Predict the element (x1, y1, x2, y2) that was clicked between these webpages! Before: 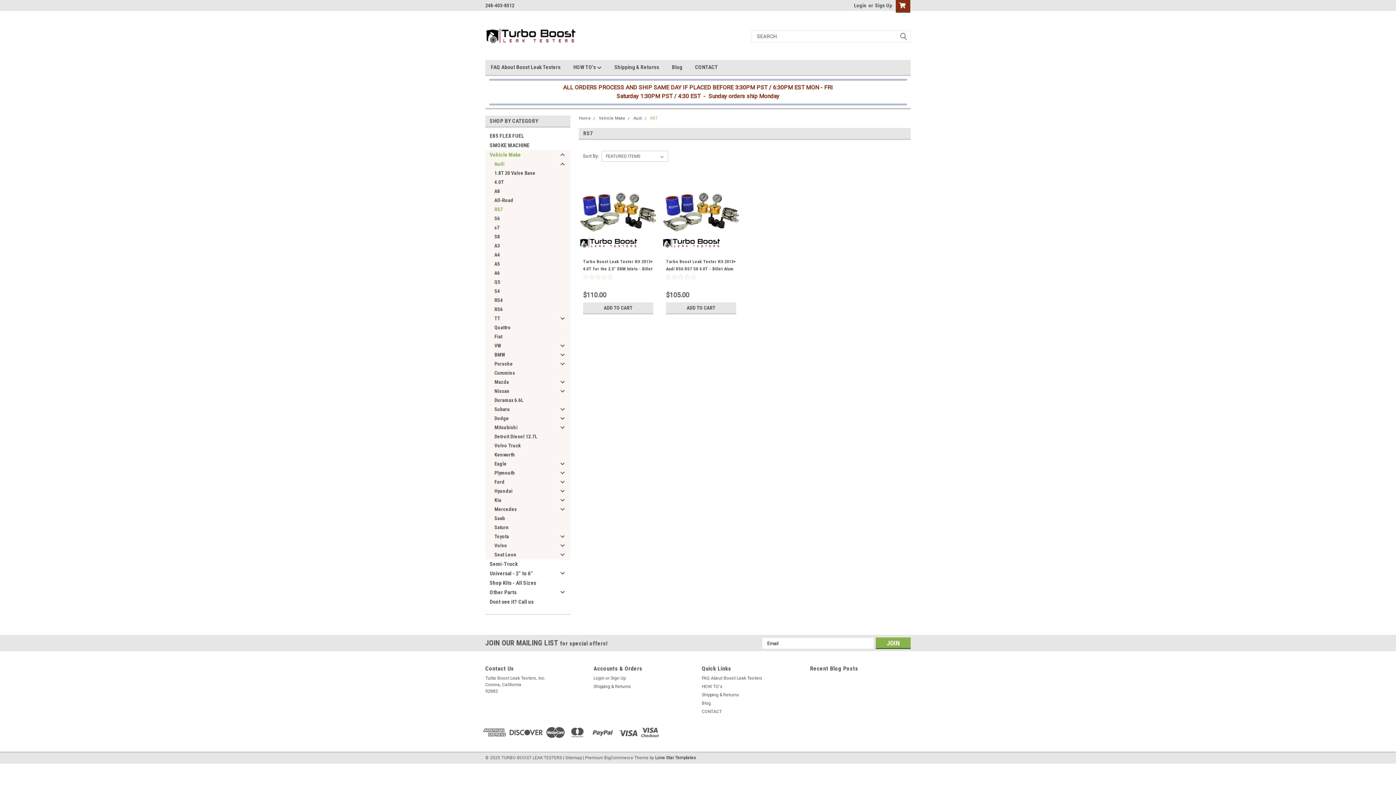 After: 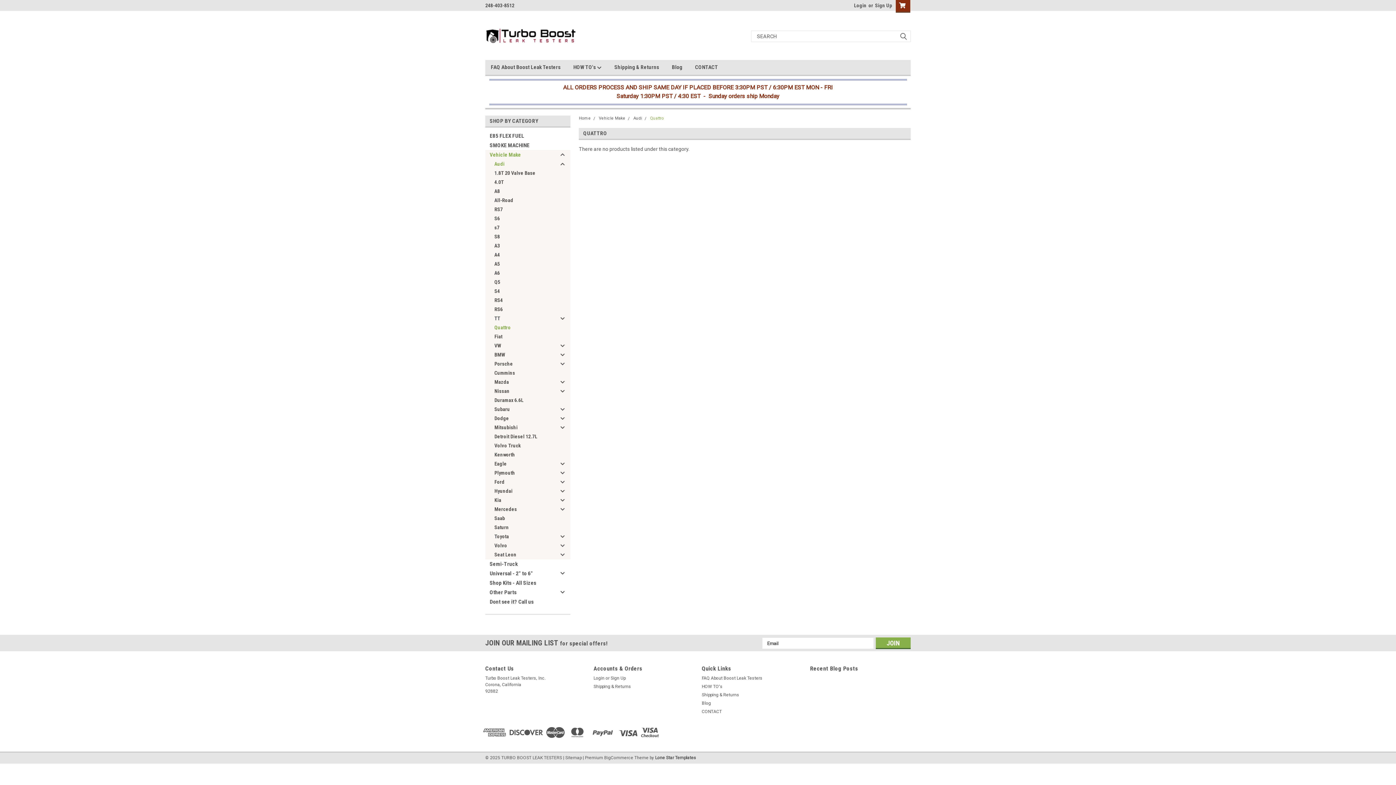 Action: bbox: (485, 323, 557, 332) label: Quattro